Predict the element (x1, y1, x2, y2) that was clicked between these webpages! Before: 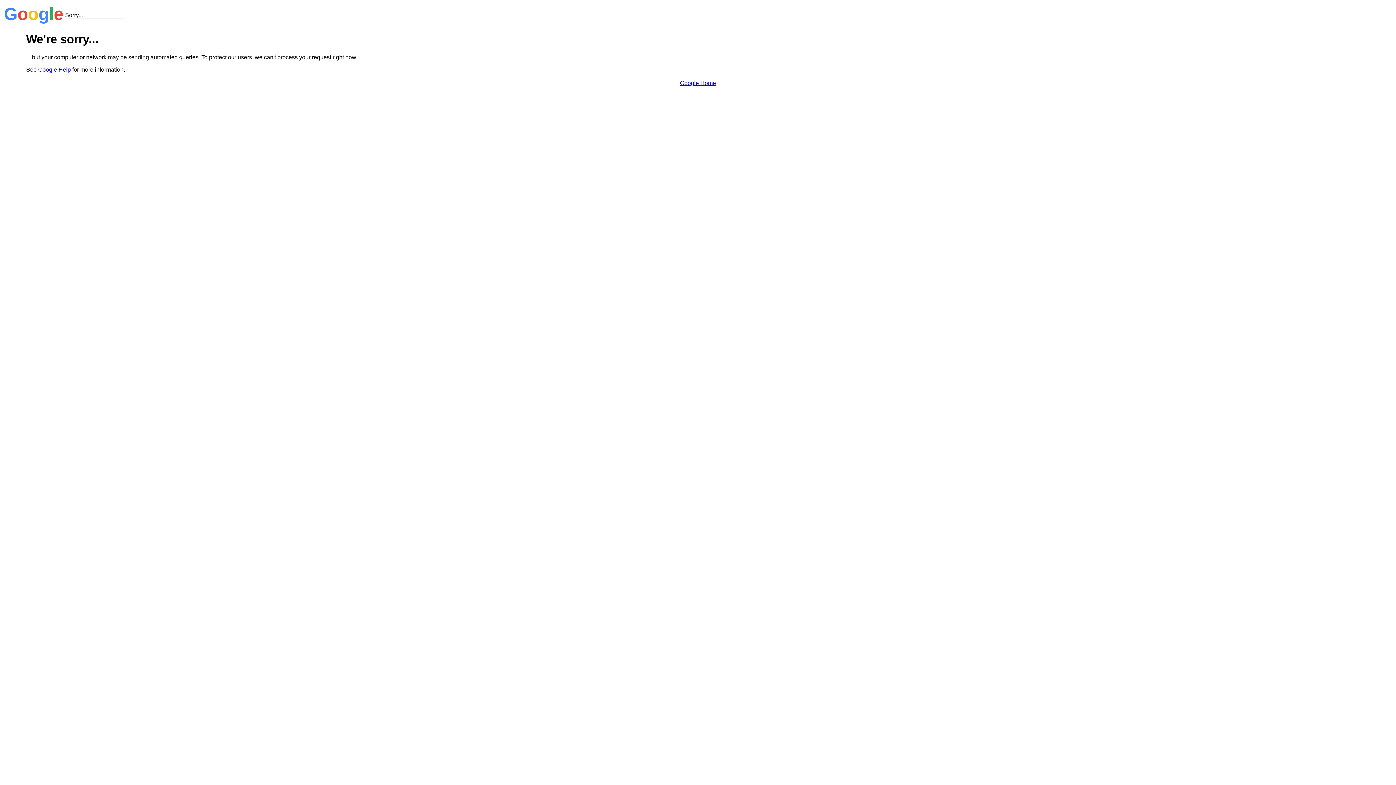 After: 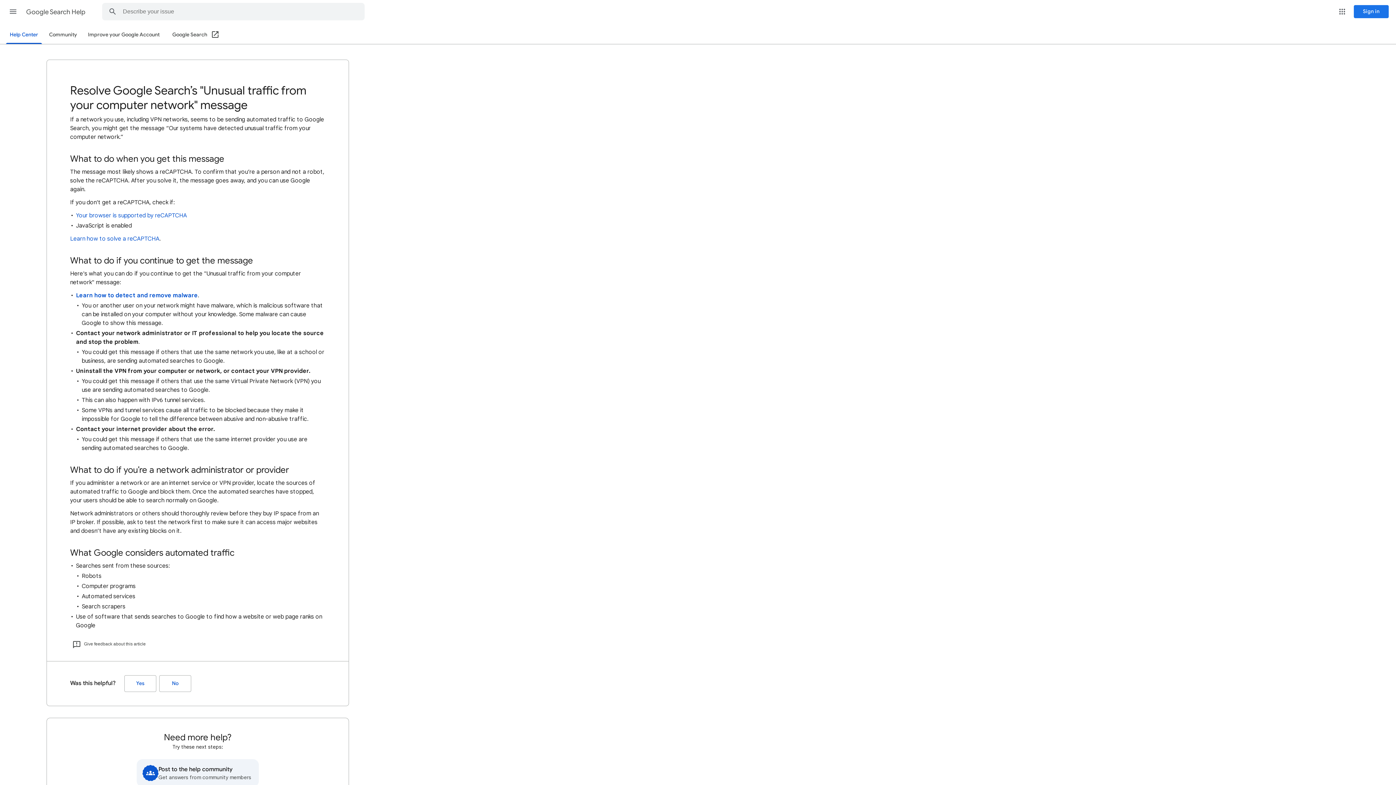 Action: bbox: (38, 66, 70, 72) label: Google Help